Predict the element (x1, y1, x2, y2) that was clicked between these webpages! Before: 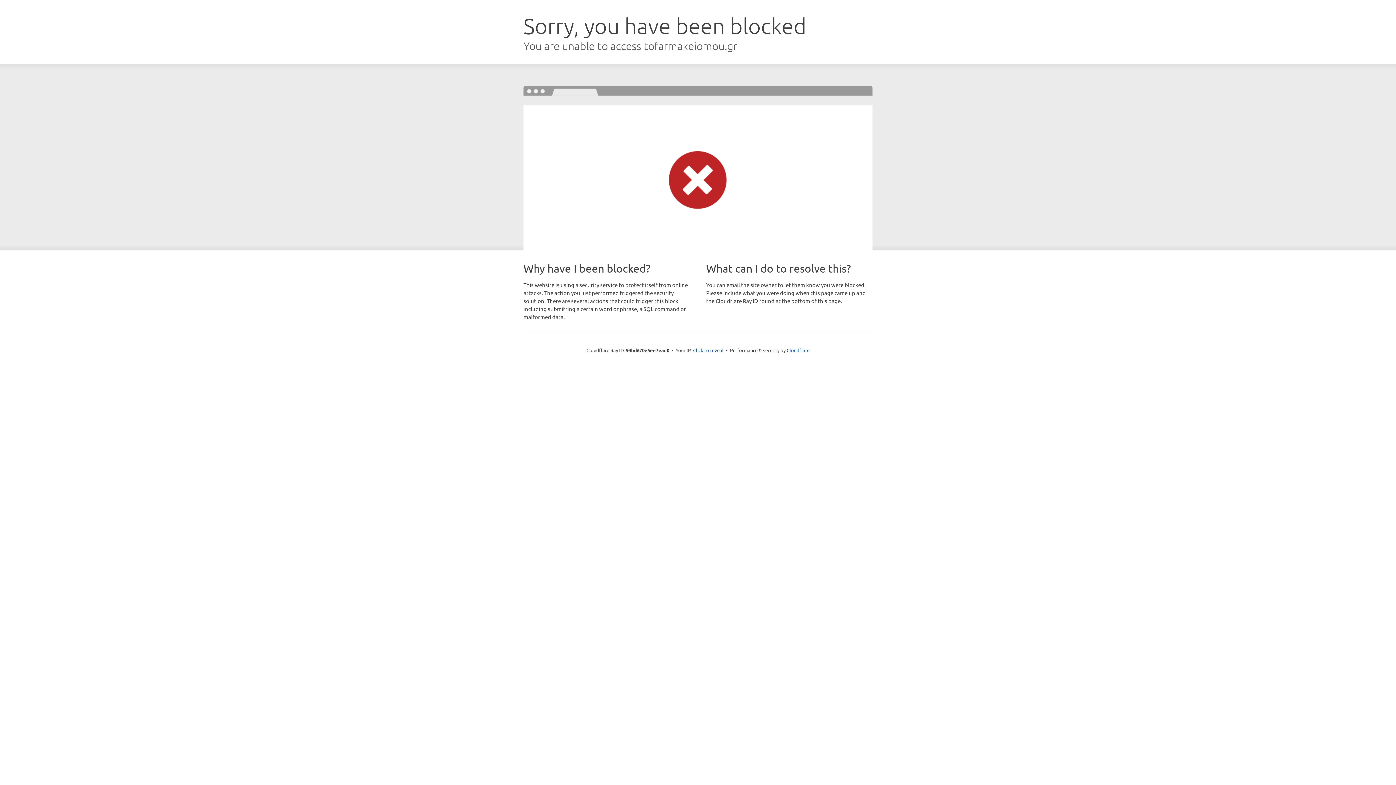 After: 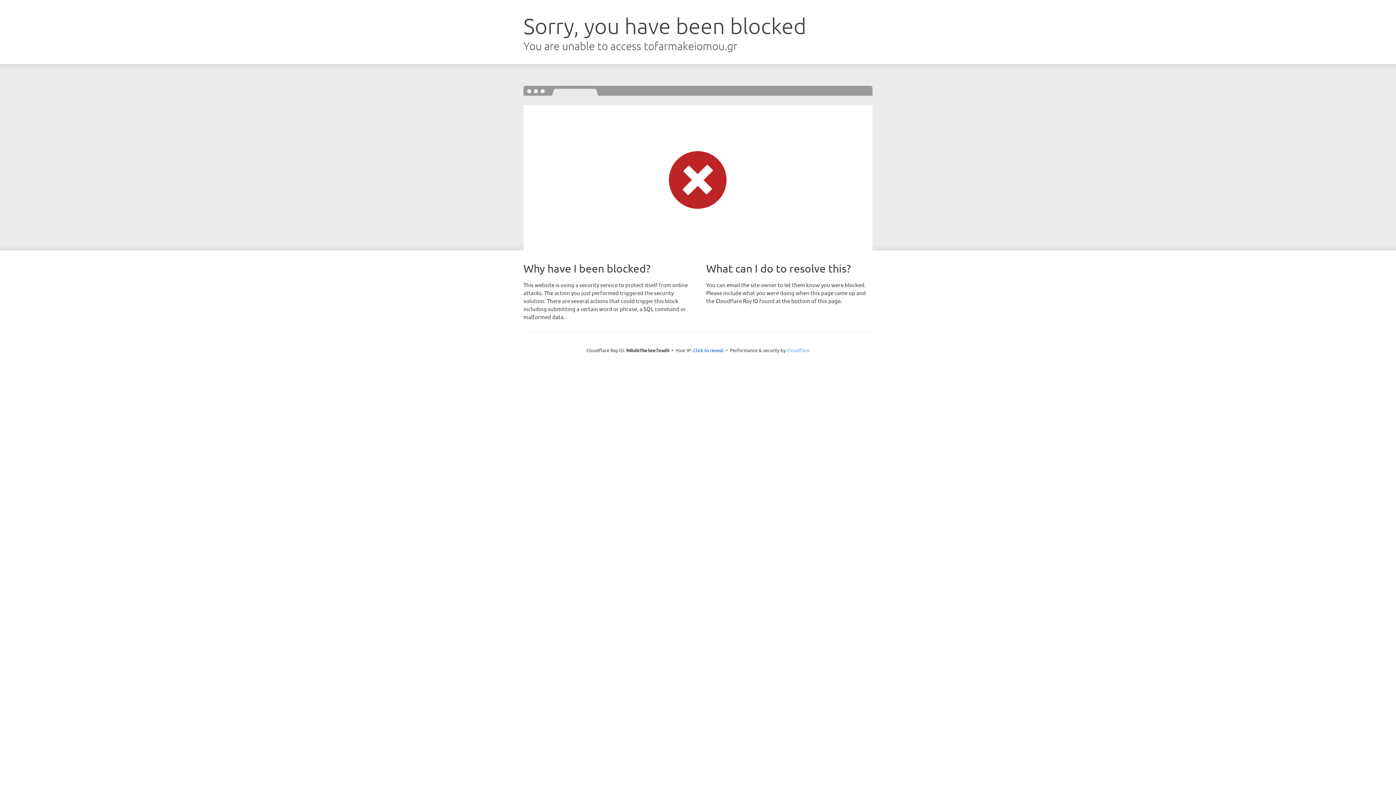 Action: bbox: (786, 347, 809, 353) label: Cloudflare